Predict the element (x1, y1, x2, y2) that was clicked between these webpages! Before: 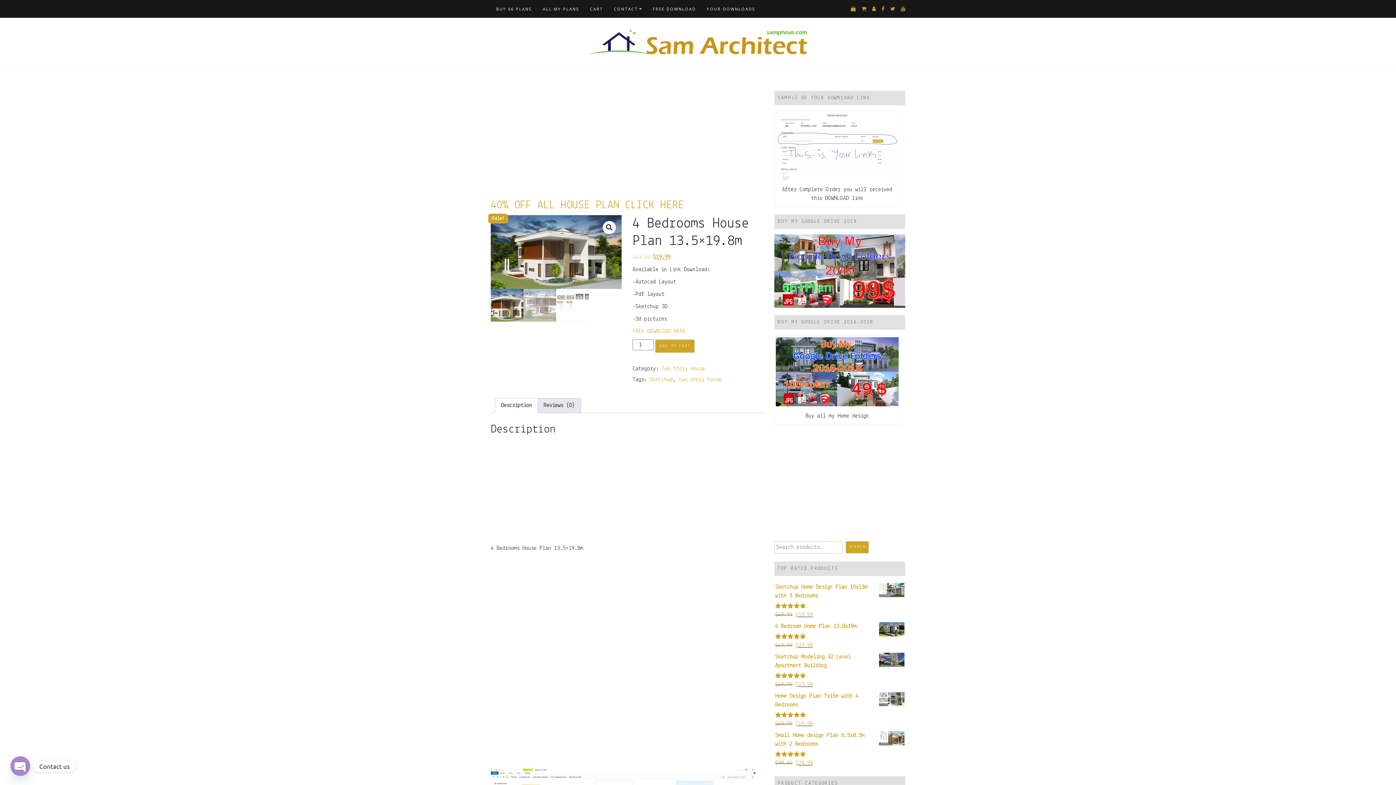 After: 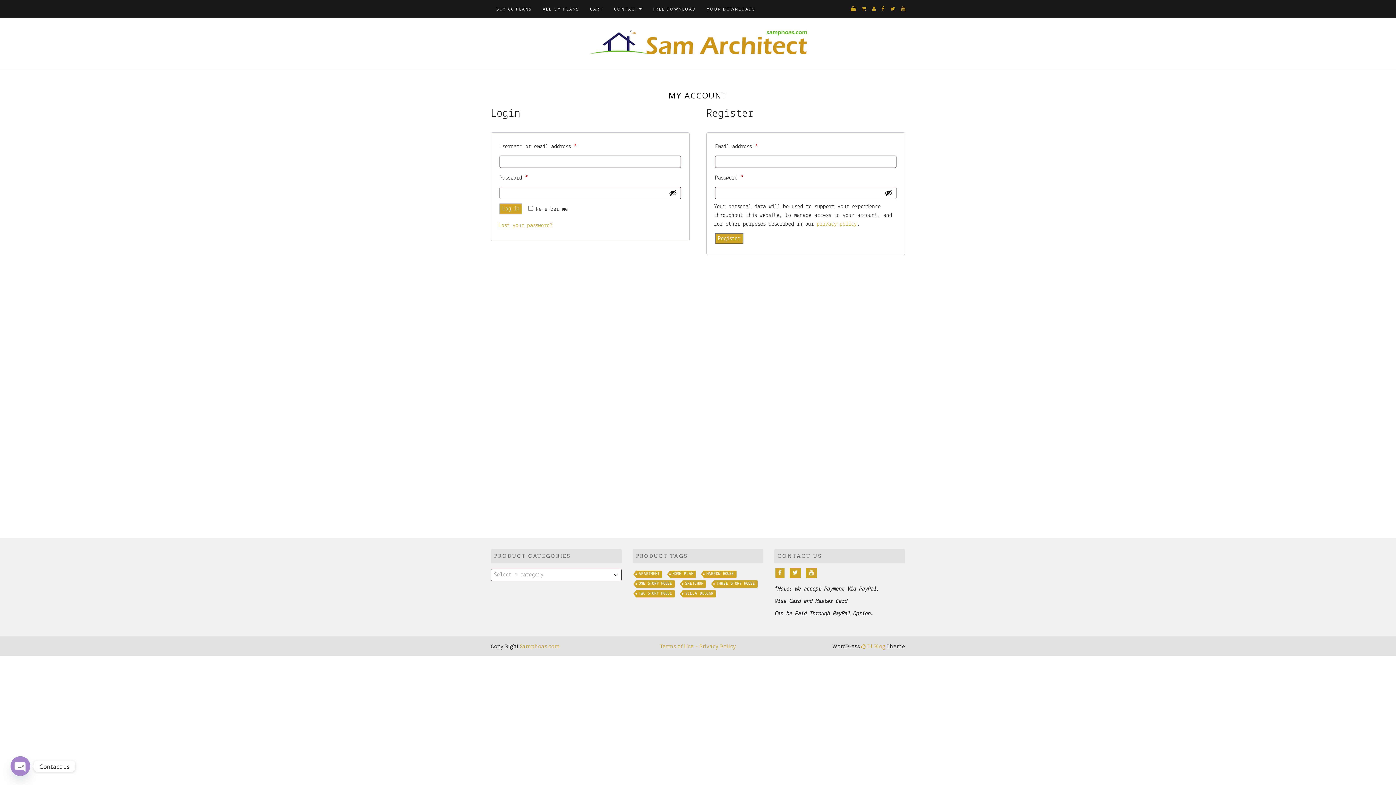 Action: bbox: (872, 6, 876, 11)